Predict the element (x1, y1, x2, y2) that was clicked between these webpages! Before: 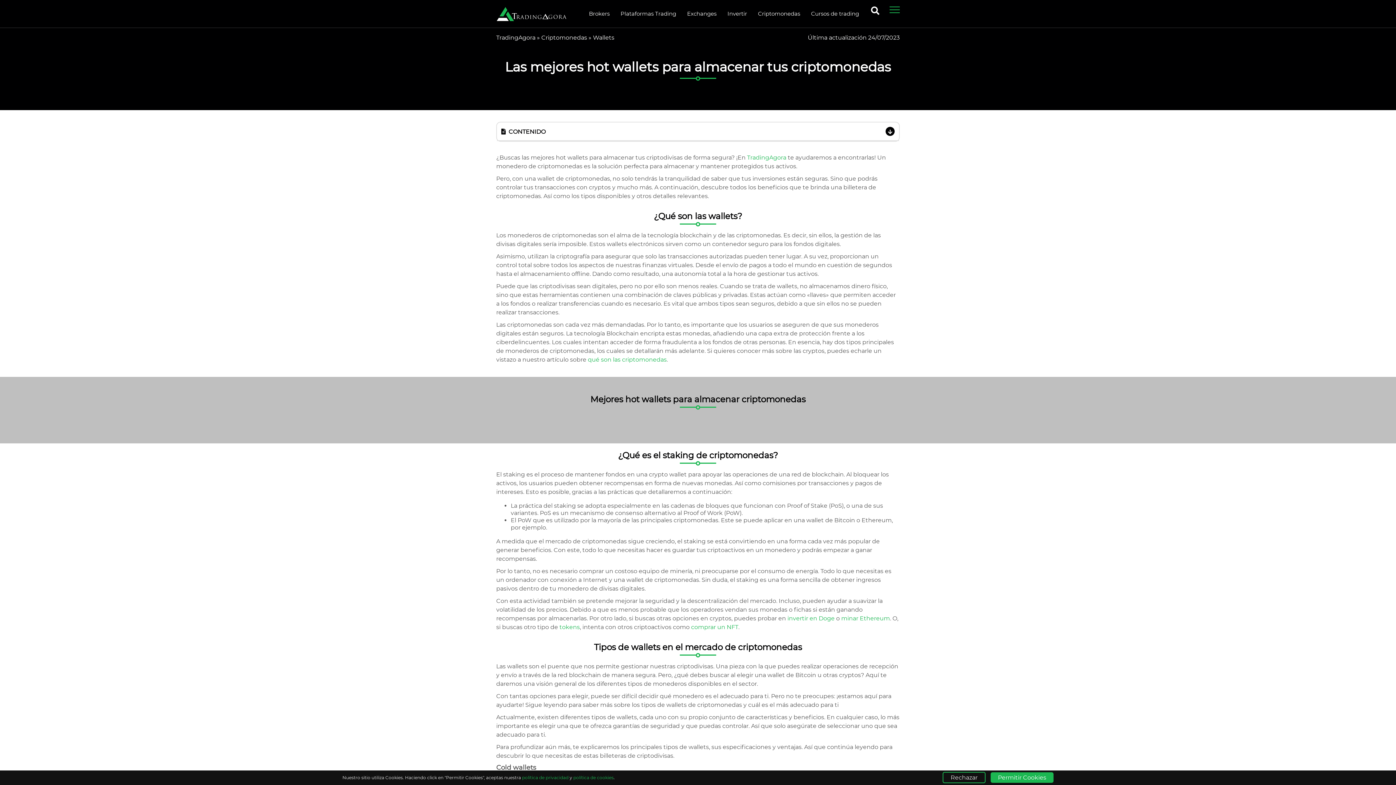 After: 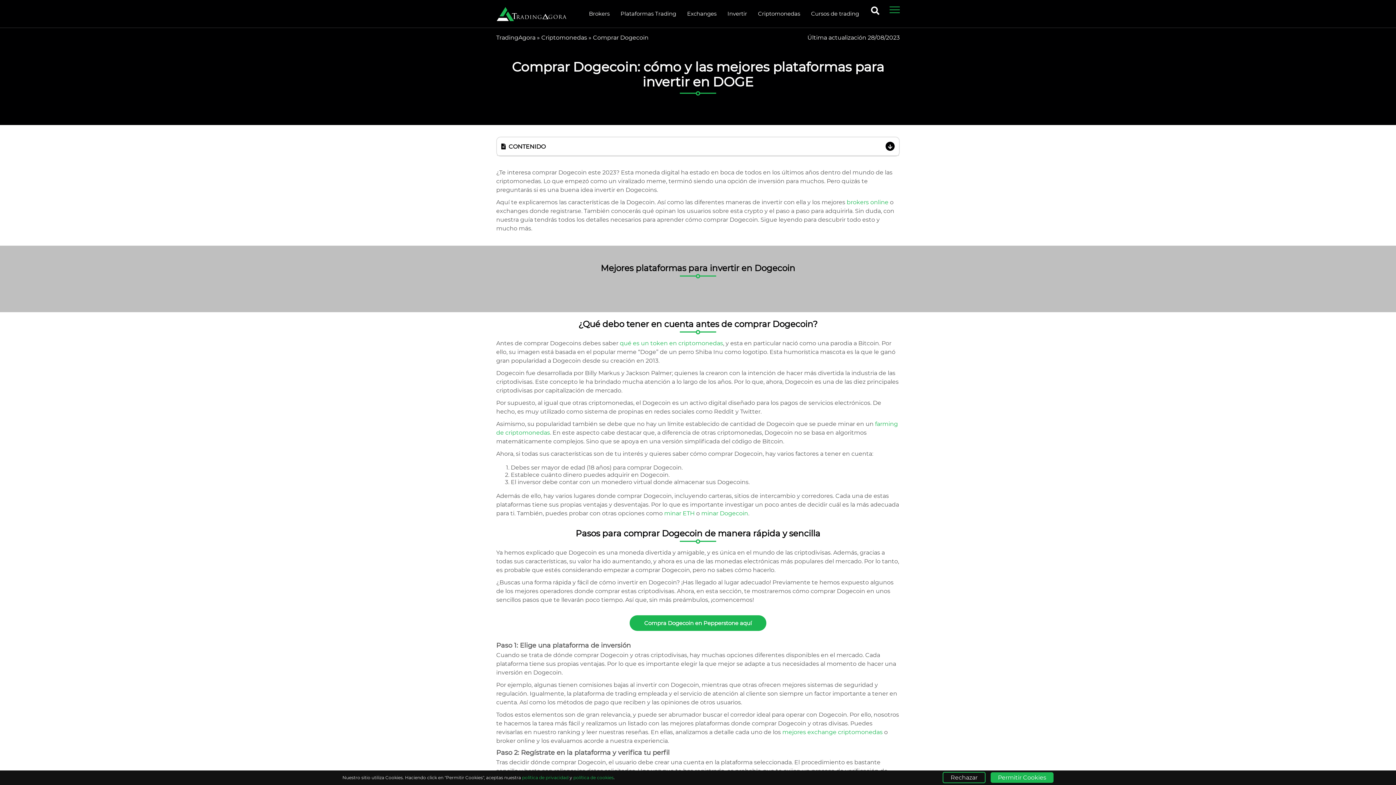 Action: bbox: (787, 615, 834, 622) label: invertir en Doge